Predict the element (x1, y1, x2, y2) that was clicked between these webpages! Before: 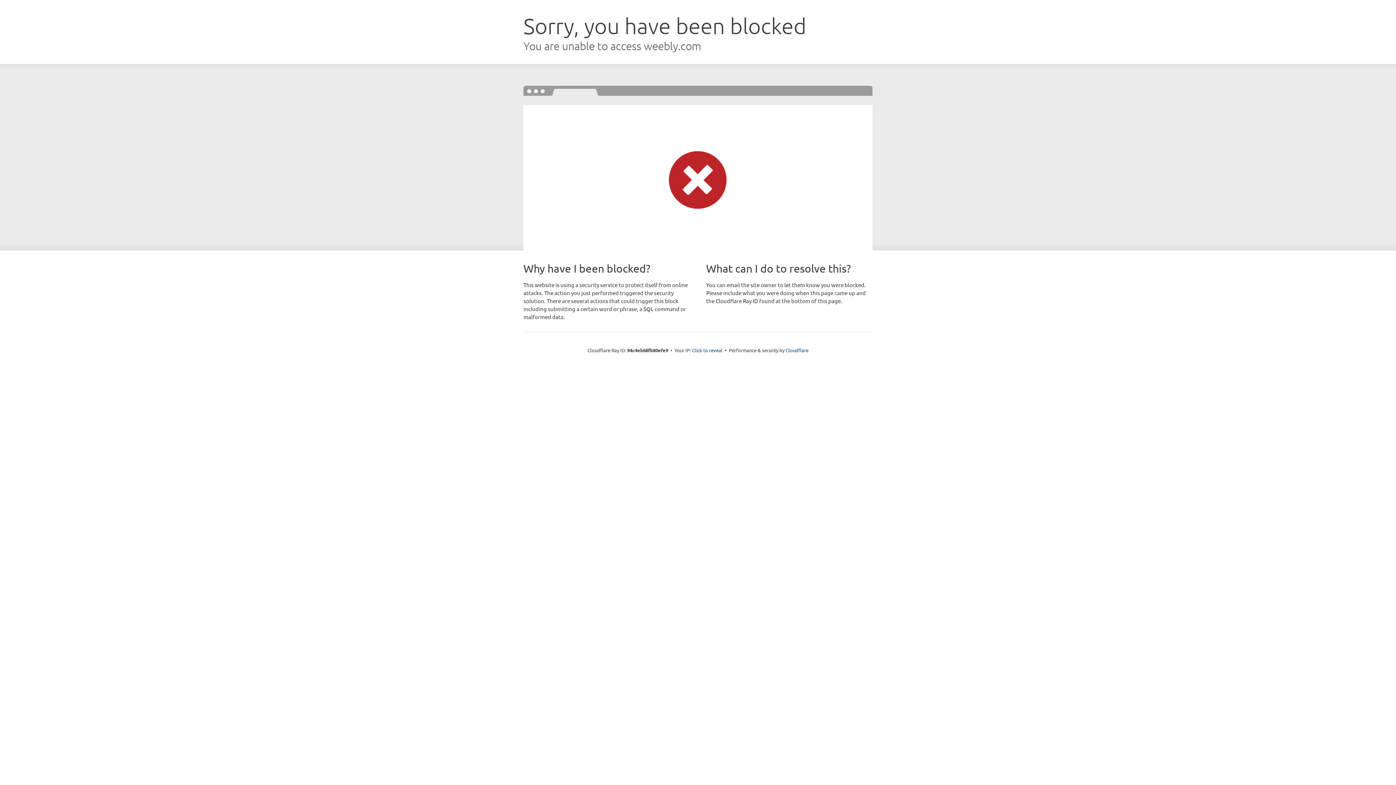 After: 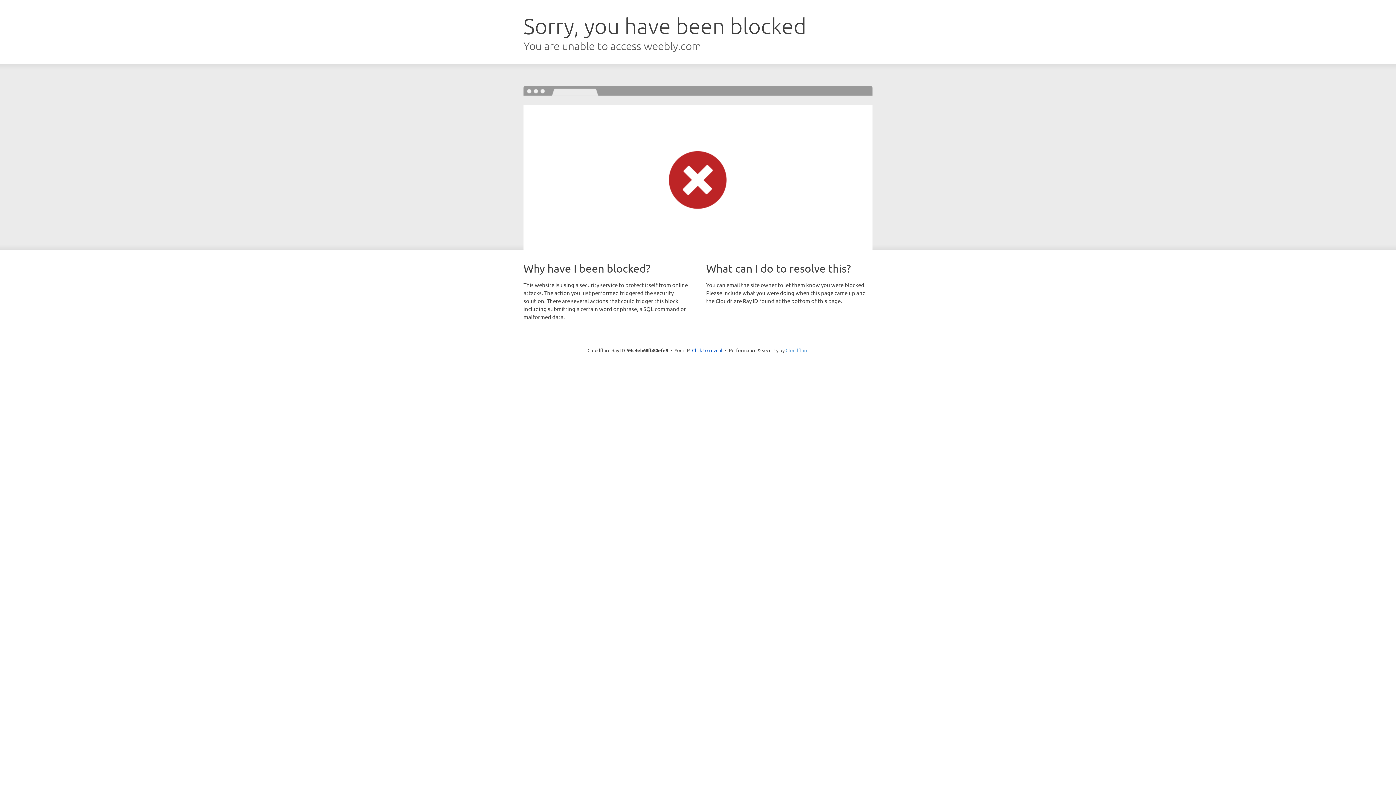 Action: bbox: (785, 347, 808, 353) label: Cloudflare